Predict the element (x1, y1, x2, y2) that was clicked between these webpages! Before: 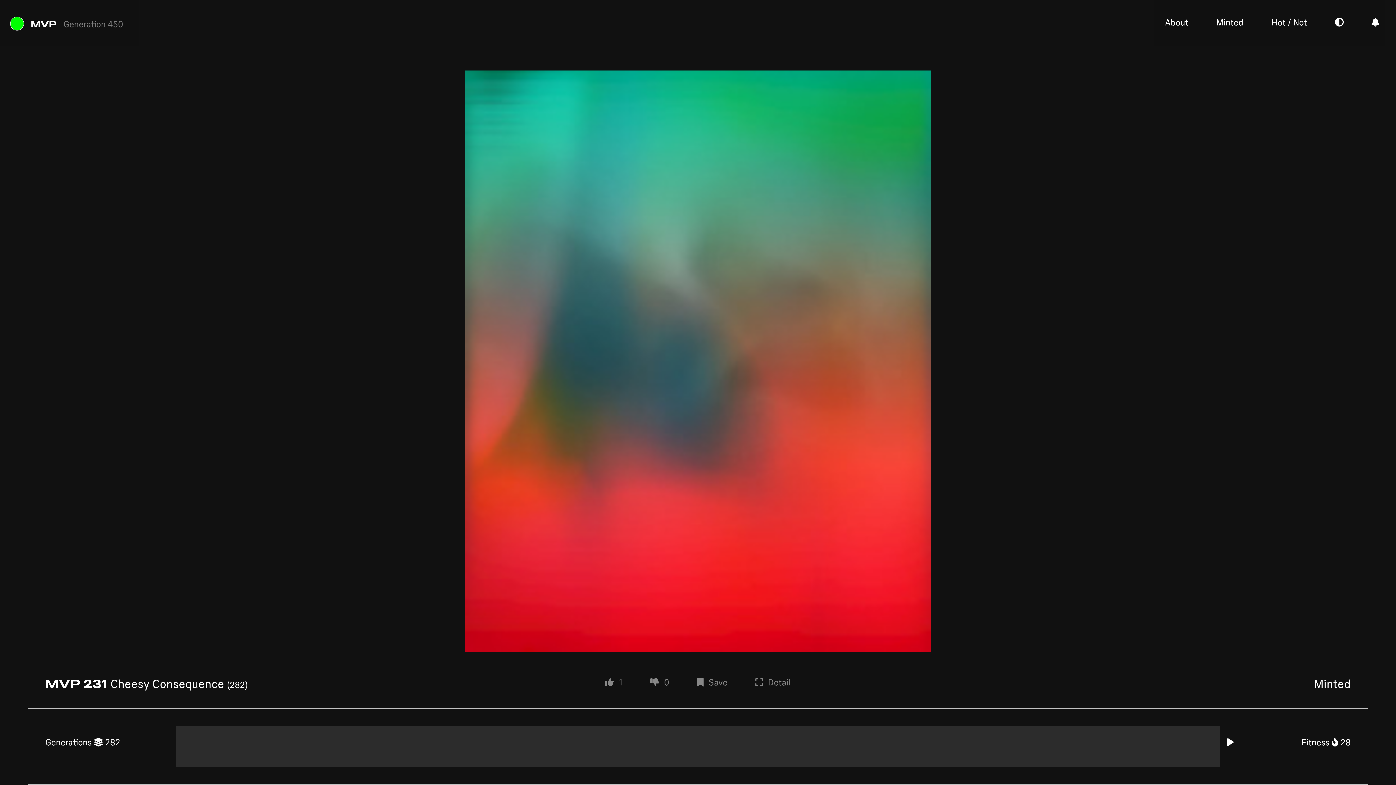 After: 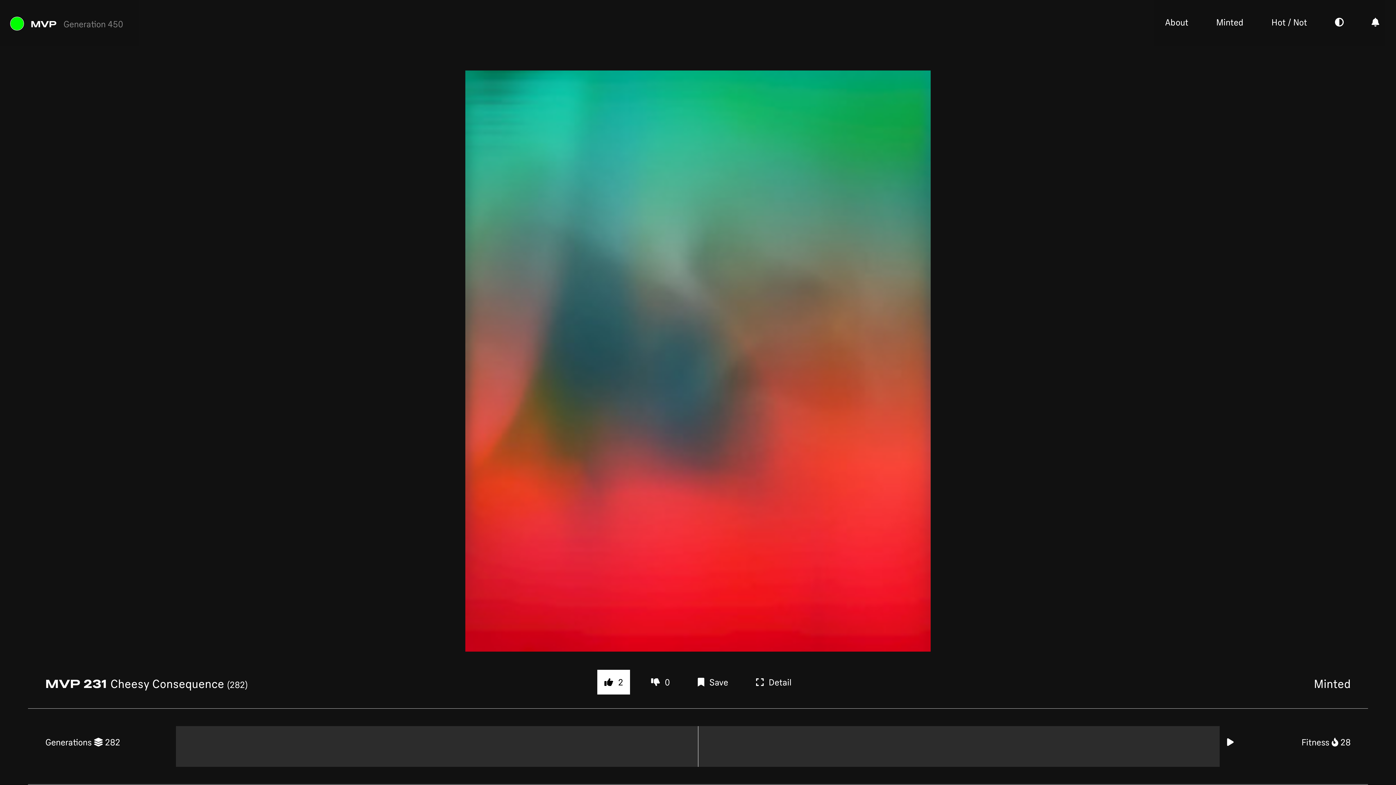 Action: bbox: (598, 670, 629, 694) label:  1